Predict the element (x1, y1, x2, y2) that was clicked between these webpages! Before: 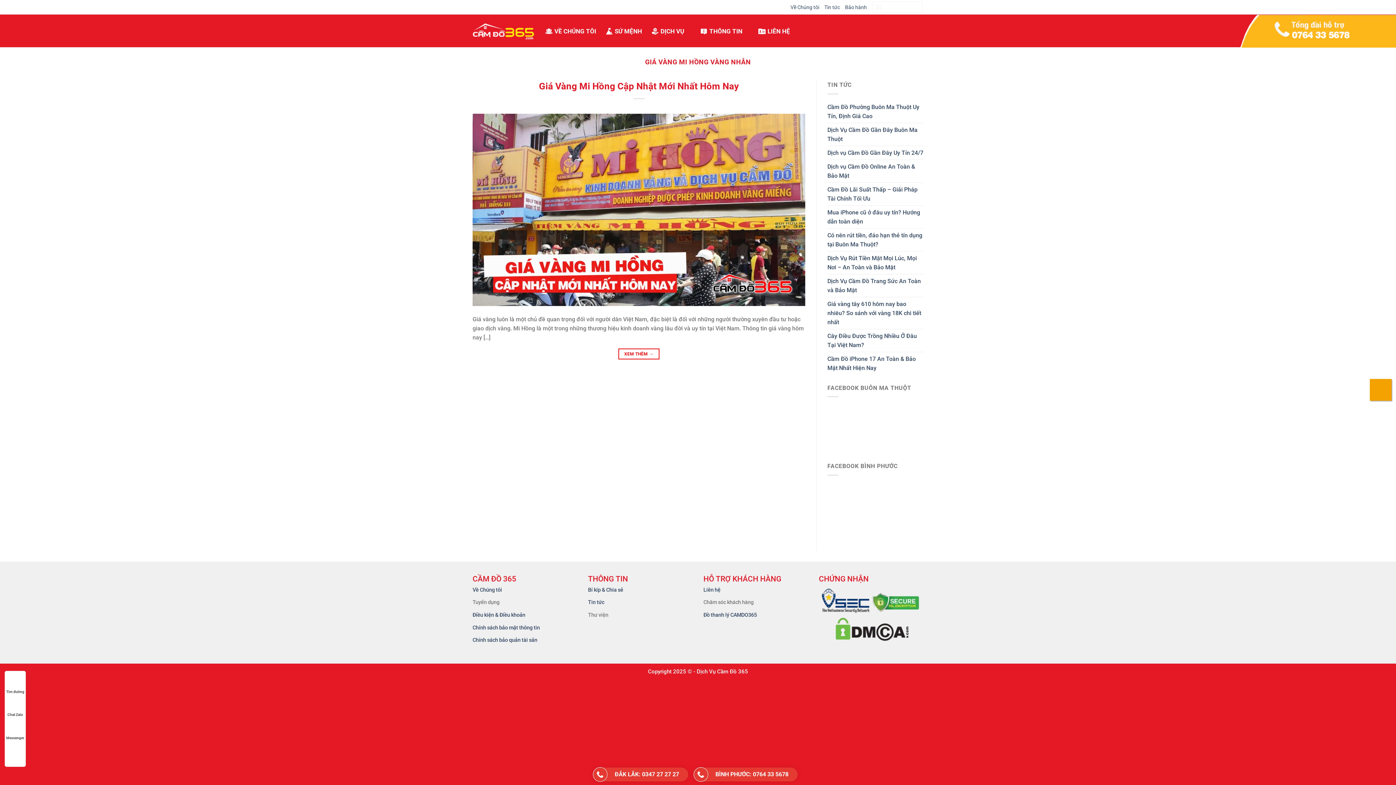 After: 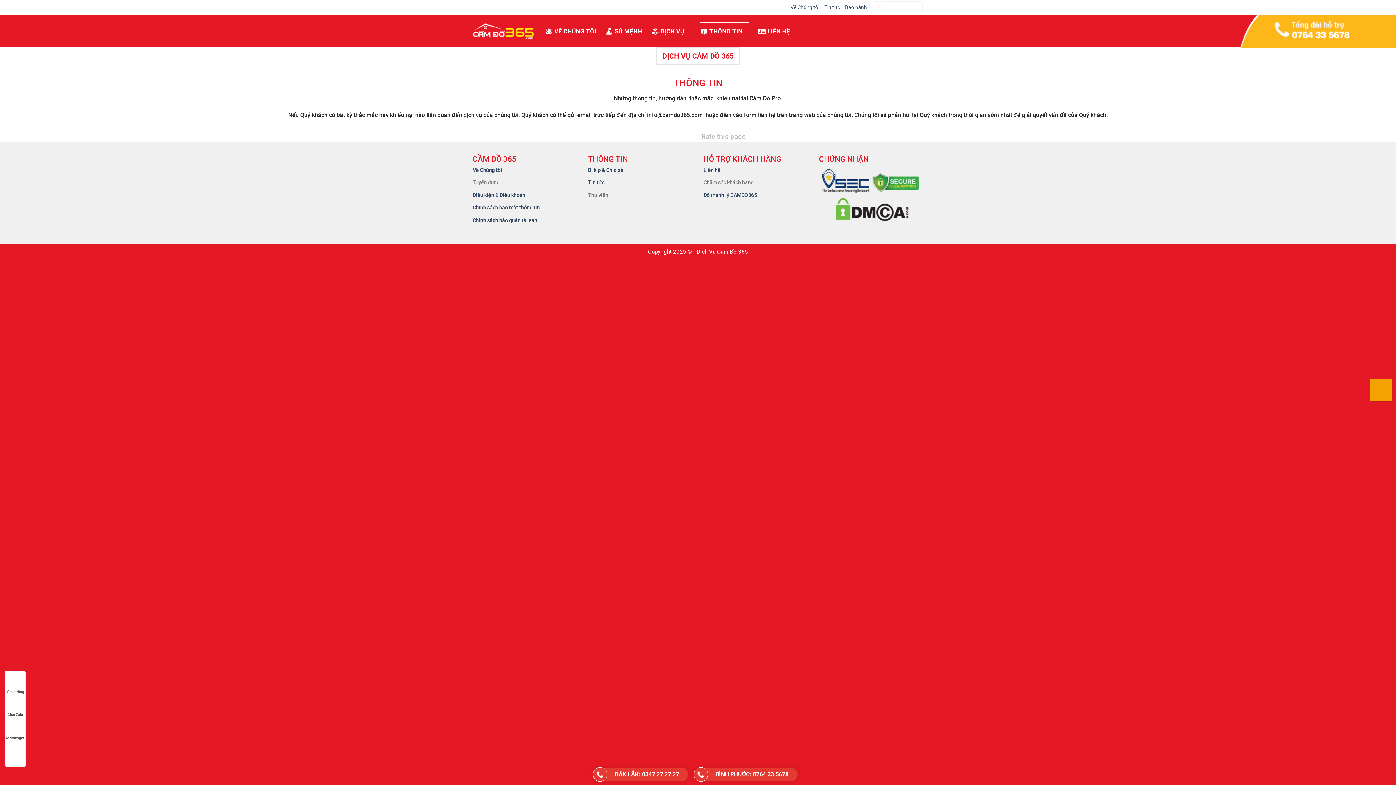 Action: bbox: (700, 21, 749, 40) label: THÔNG TIN